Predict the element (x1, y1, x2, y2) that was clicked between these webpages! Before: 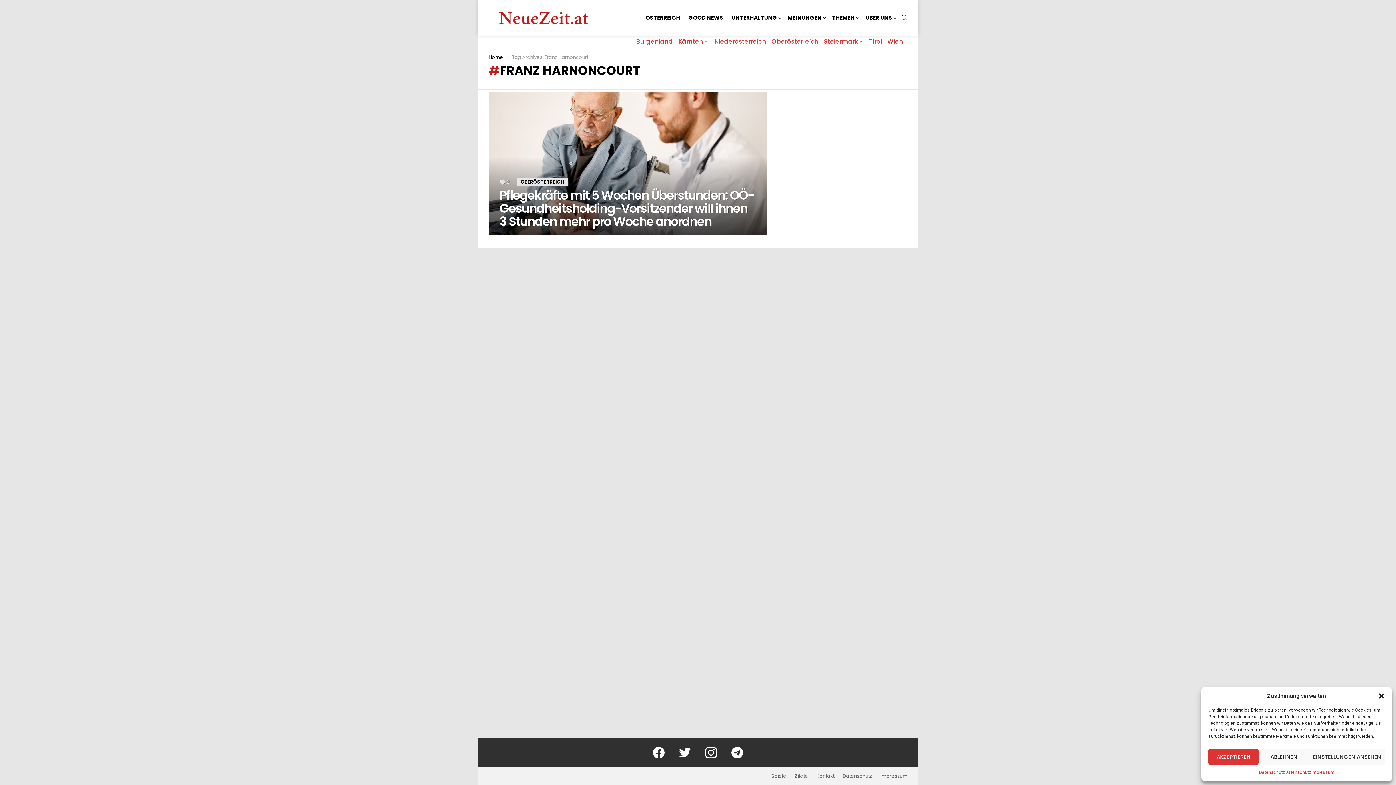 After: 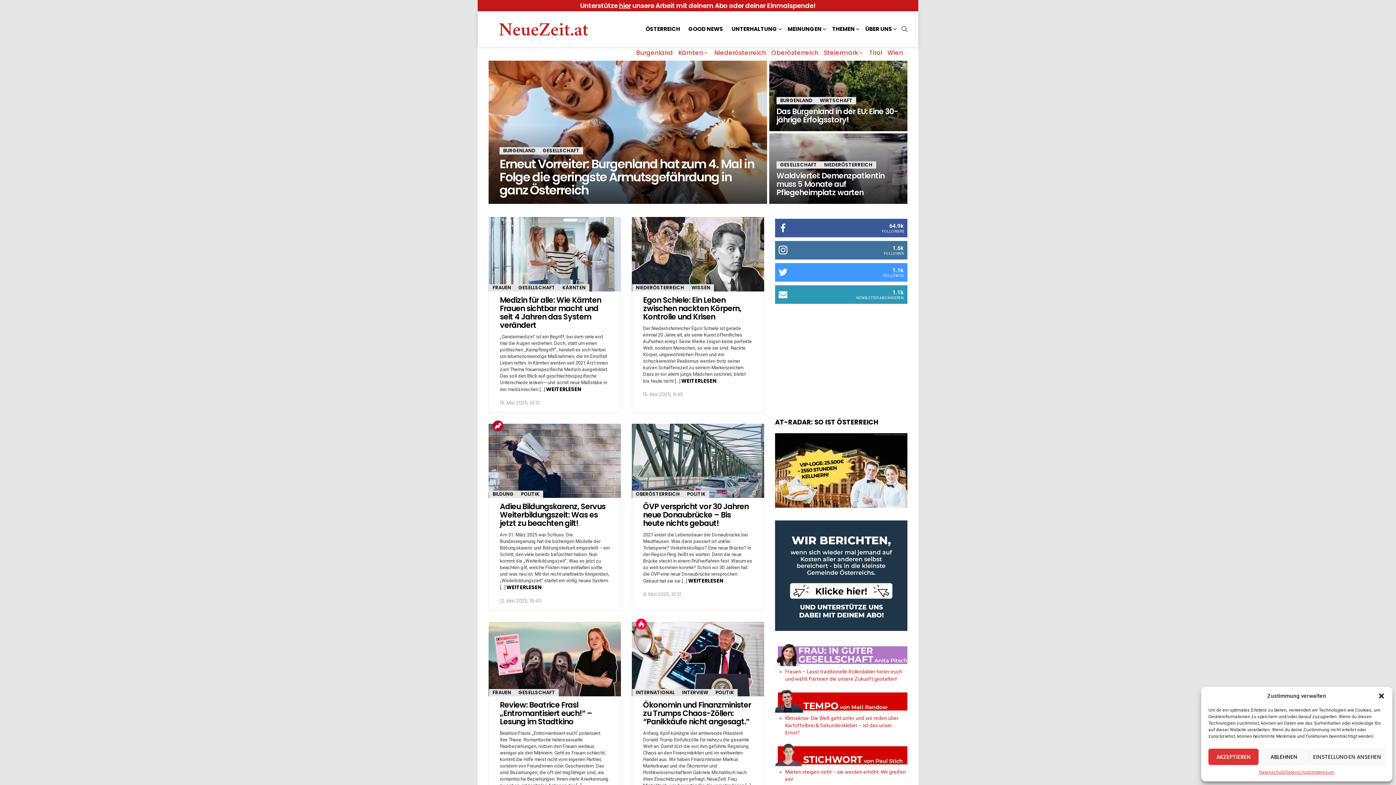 Action: label: Home bbox: (488, 53, 503, 60)